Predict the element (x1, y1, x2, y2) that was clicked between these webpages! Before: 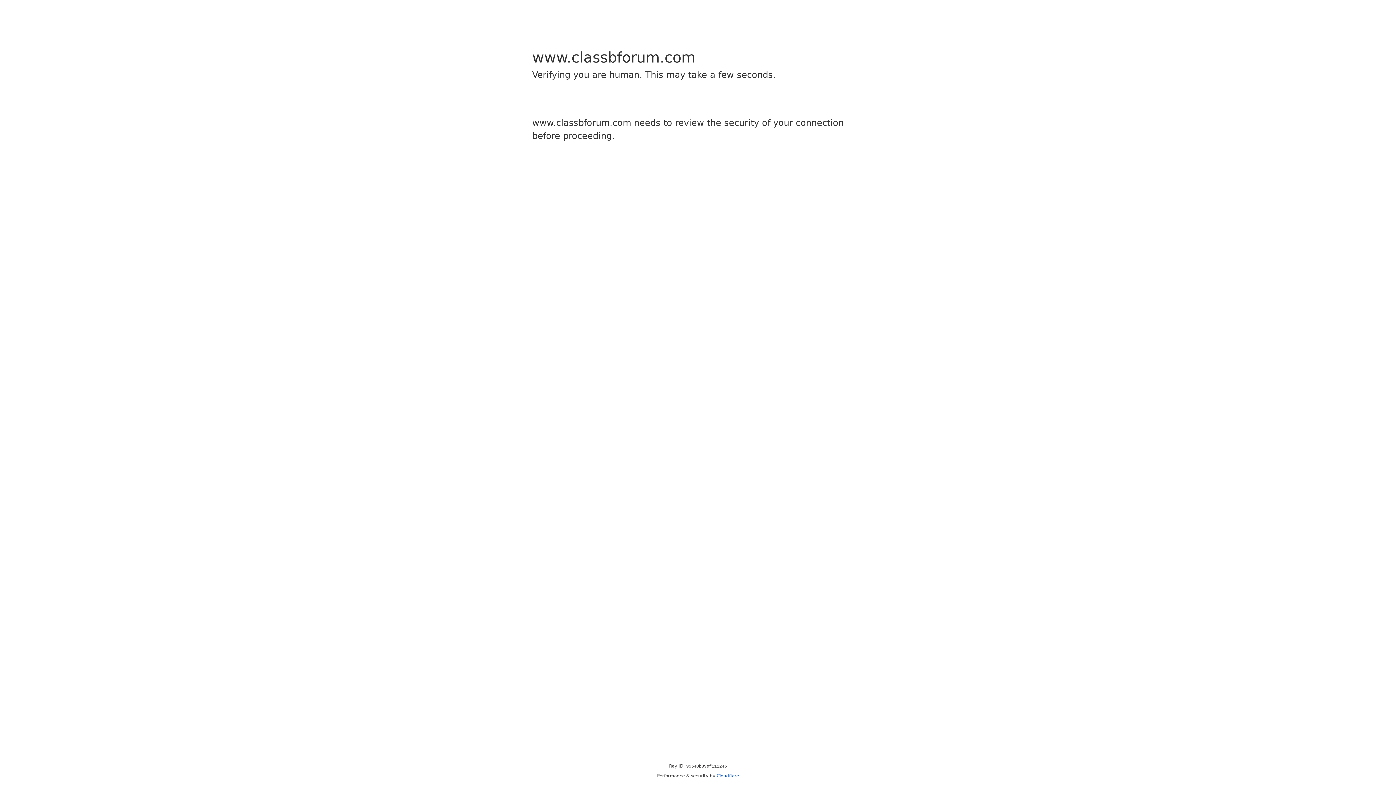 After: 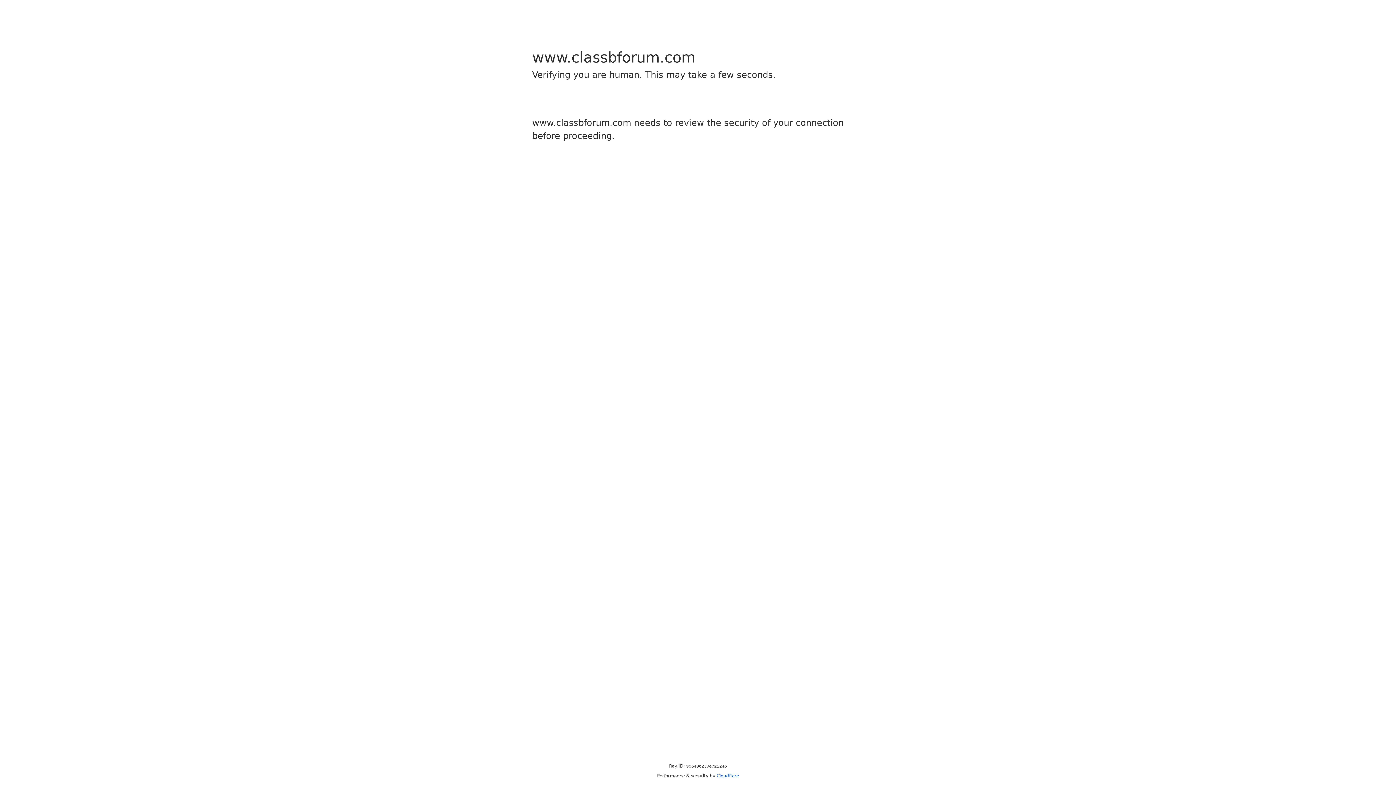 Action: bbox: (716, 773, 739, 778) label: Cloudflare